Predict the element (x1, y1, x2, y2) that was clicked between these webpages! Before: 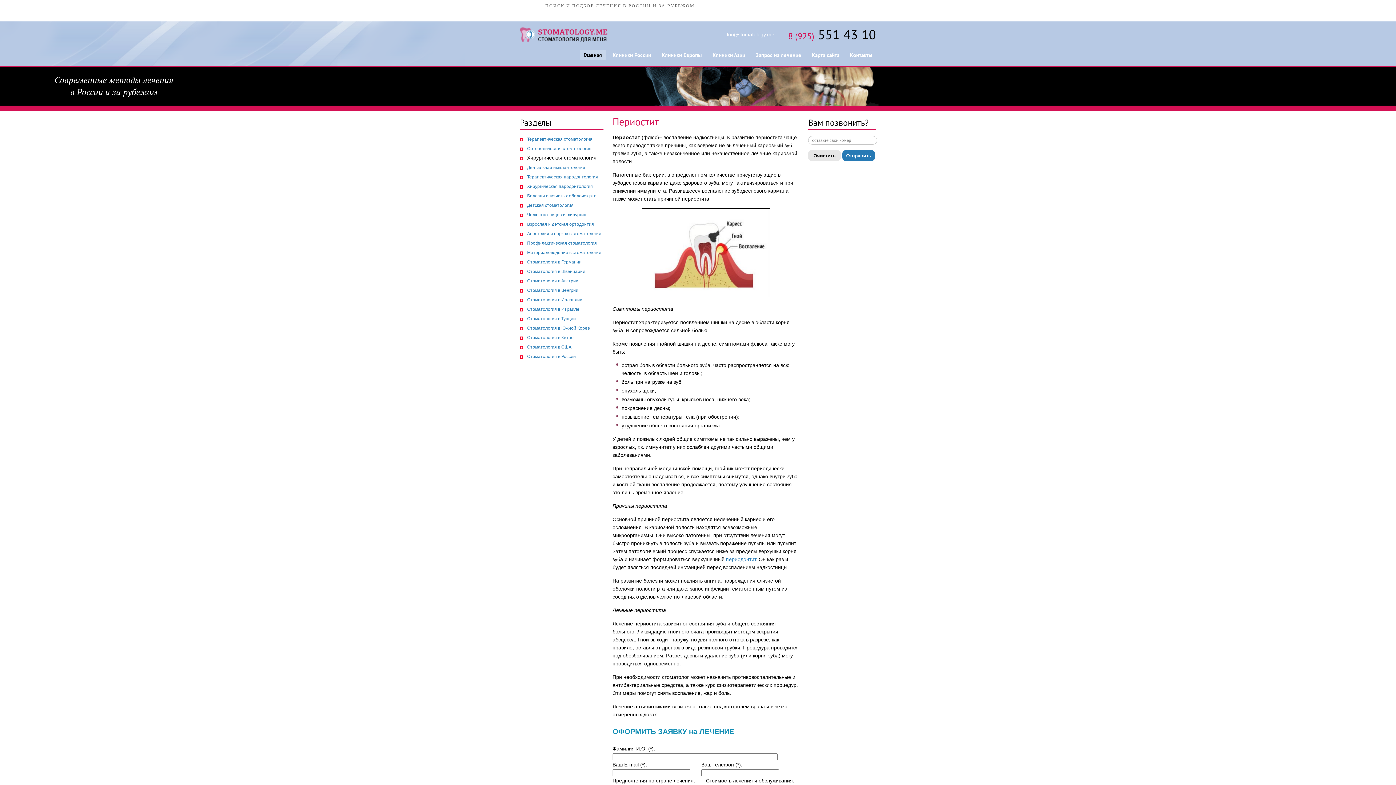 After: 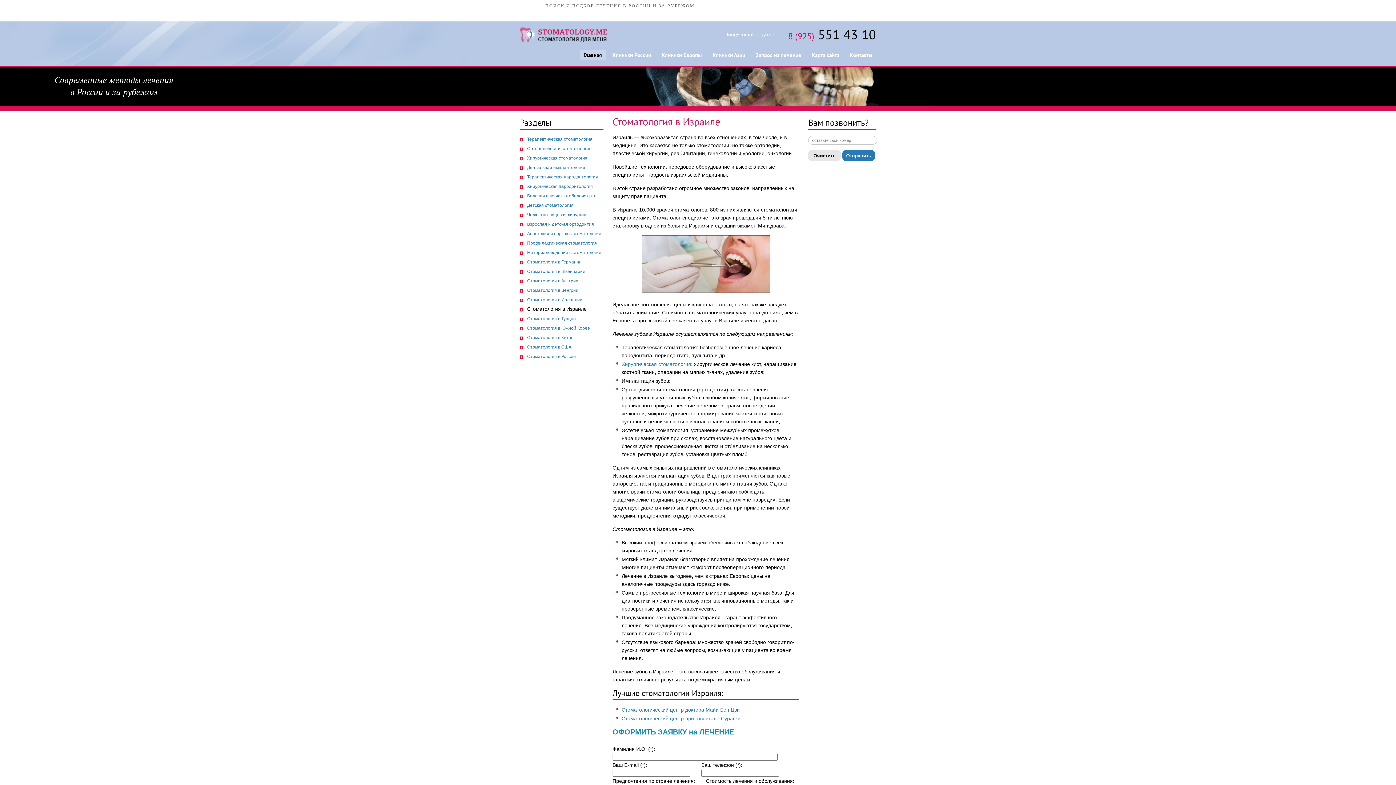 Action: label: Стоматология в Израиле bbox: (527, 306, 579, 312)